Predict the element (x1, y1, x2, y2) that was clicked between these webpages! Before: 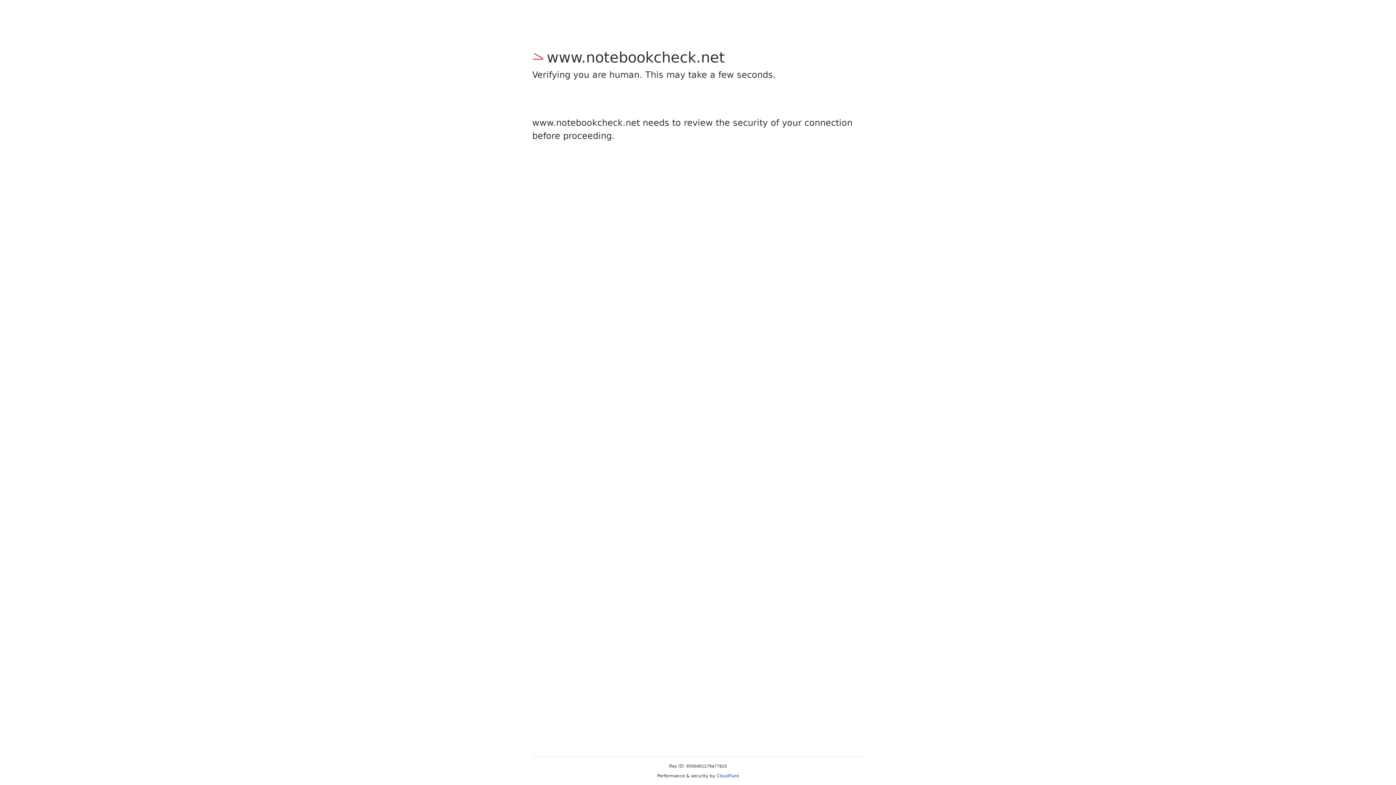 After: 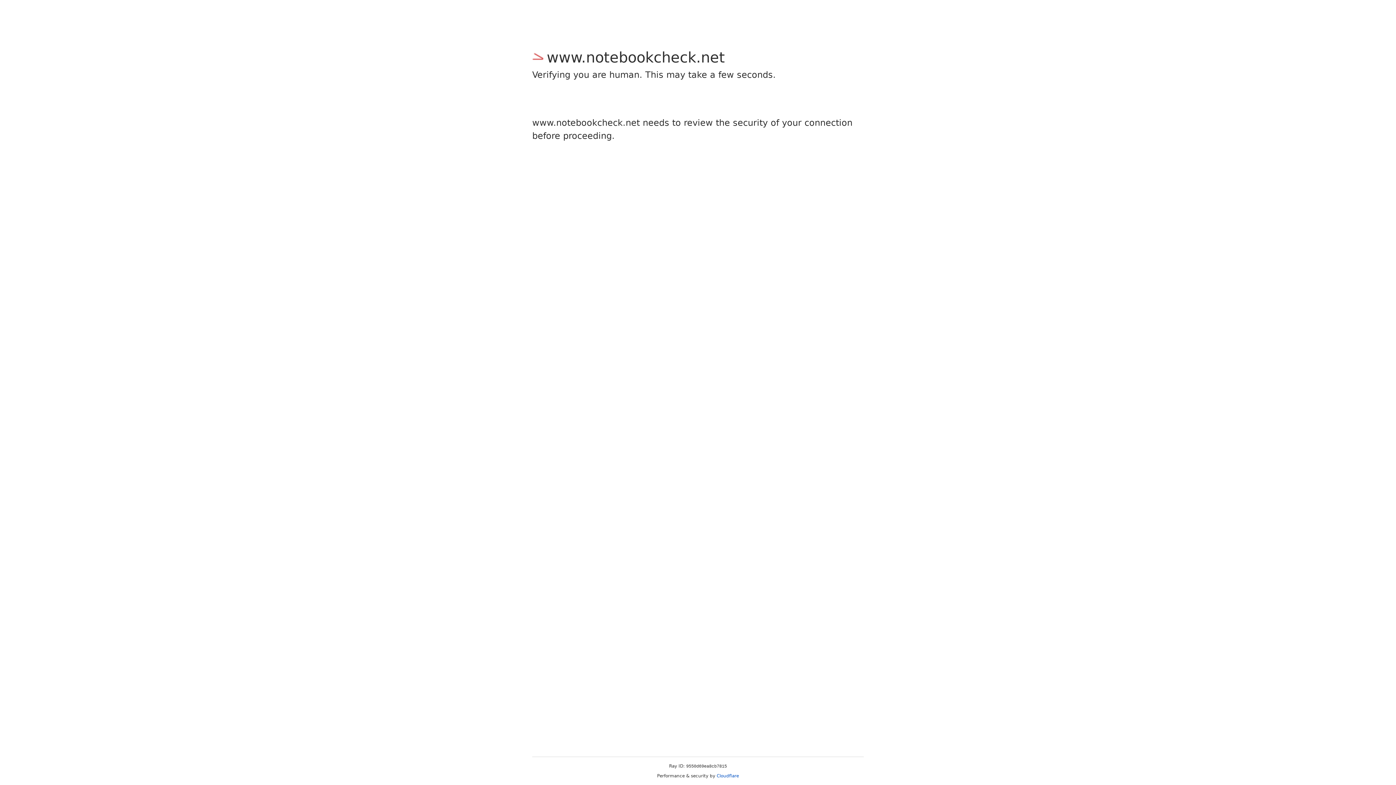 Action: label: Cloudflare bbox: (716, 773, 739, 778)